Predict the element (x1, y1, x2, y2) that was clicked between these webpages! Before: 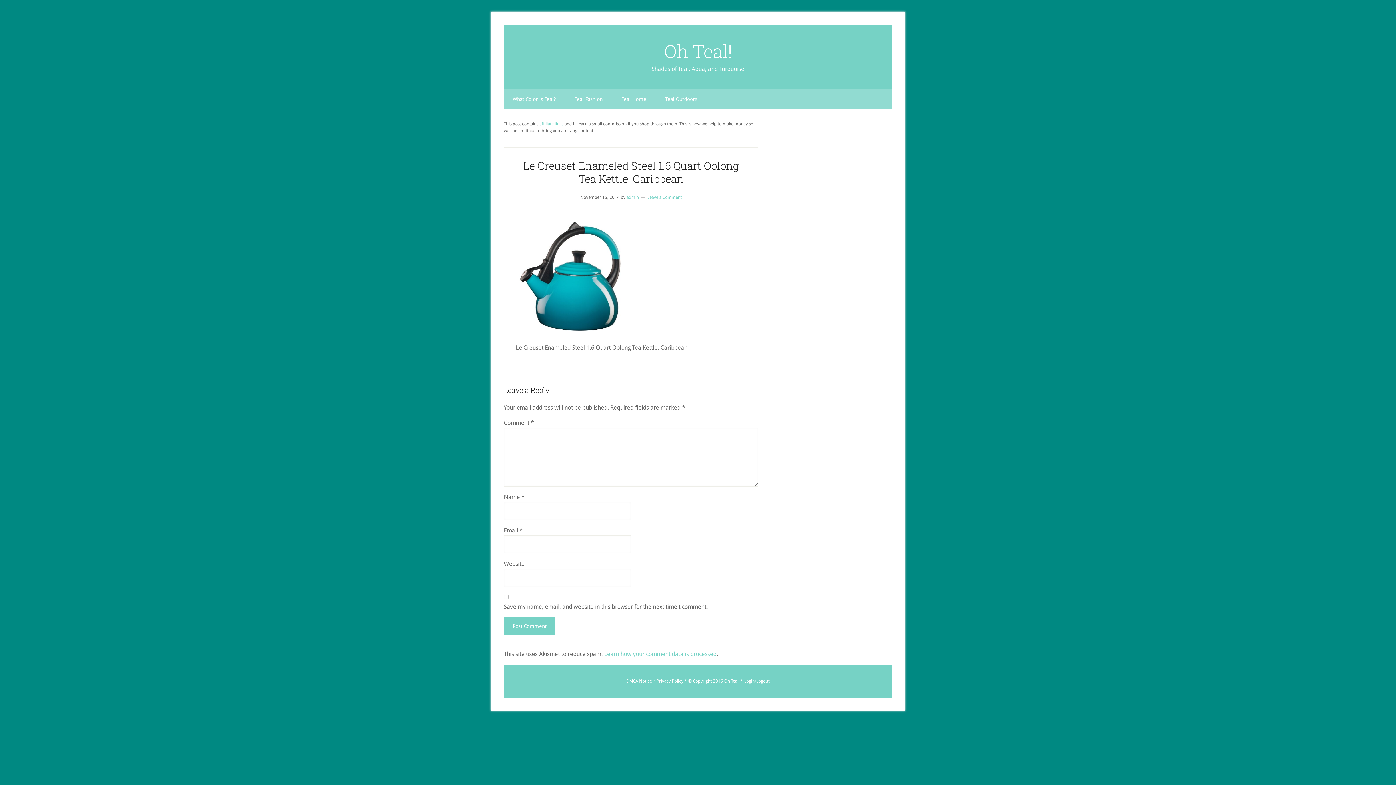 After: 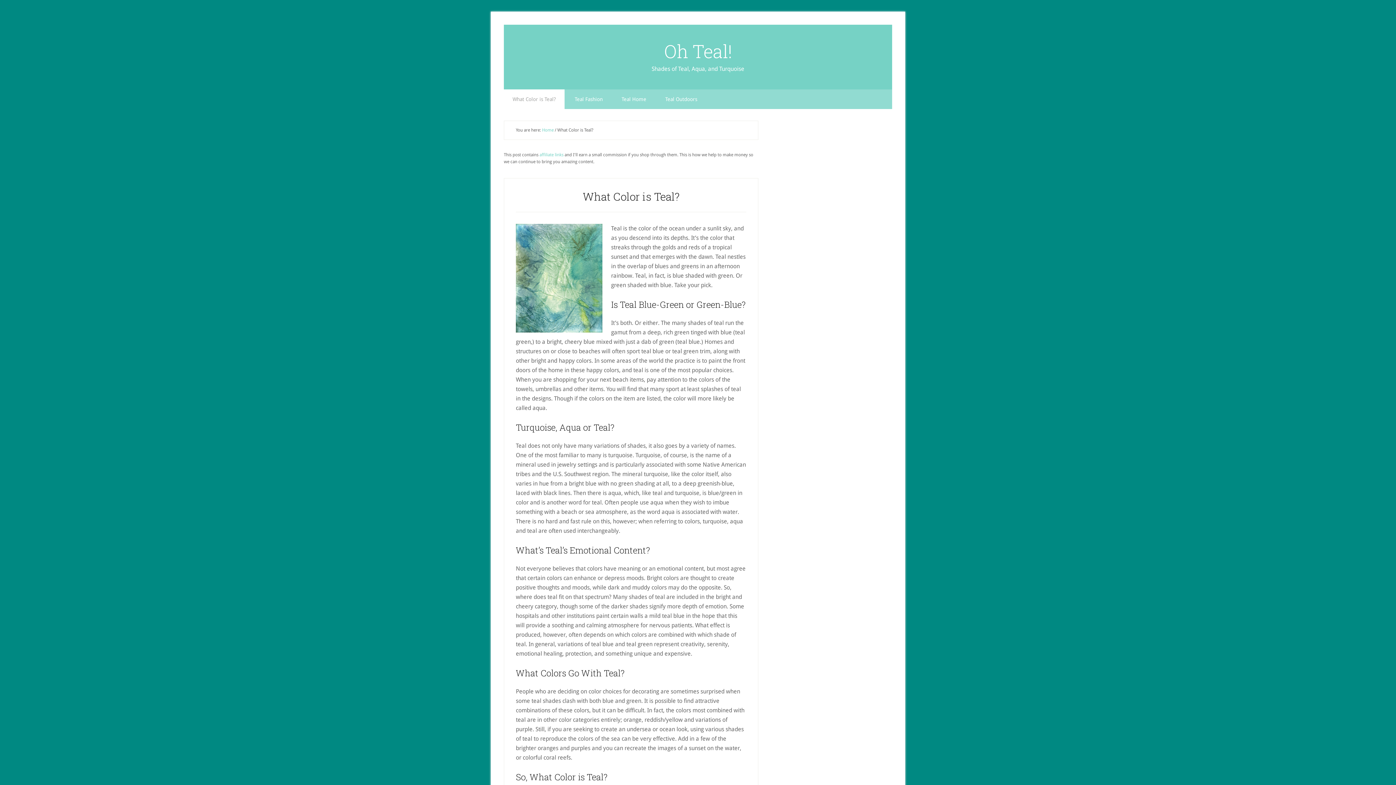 Action: label: What Color is Teal? bbox: (504, 89, 564, 109)